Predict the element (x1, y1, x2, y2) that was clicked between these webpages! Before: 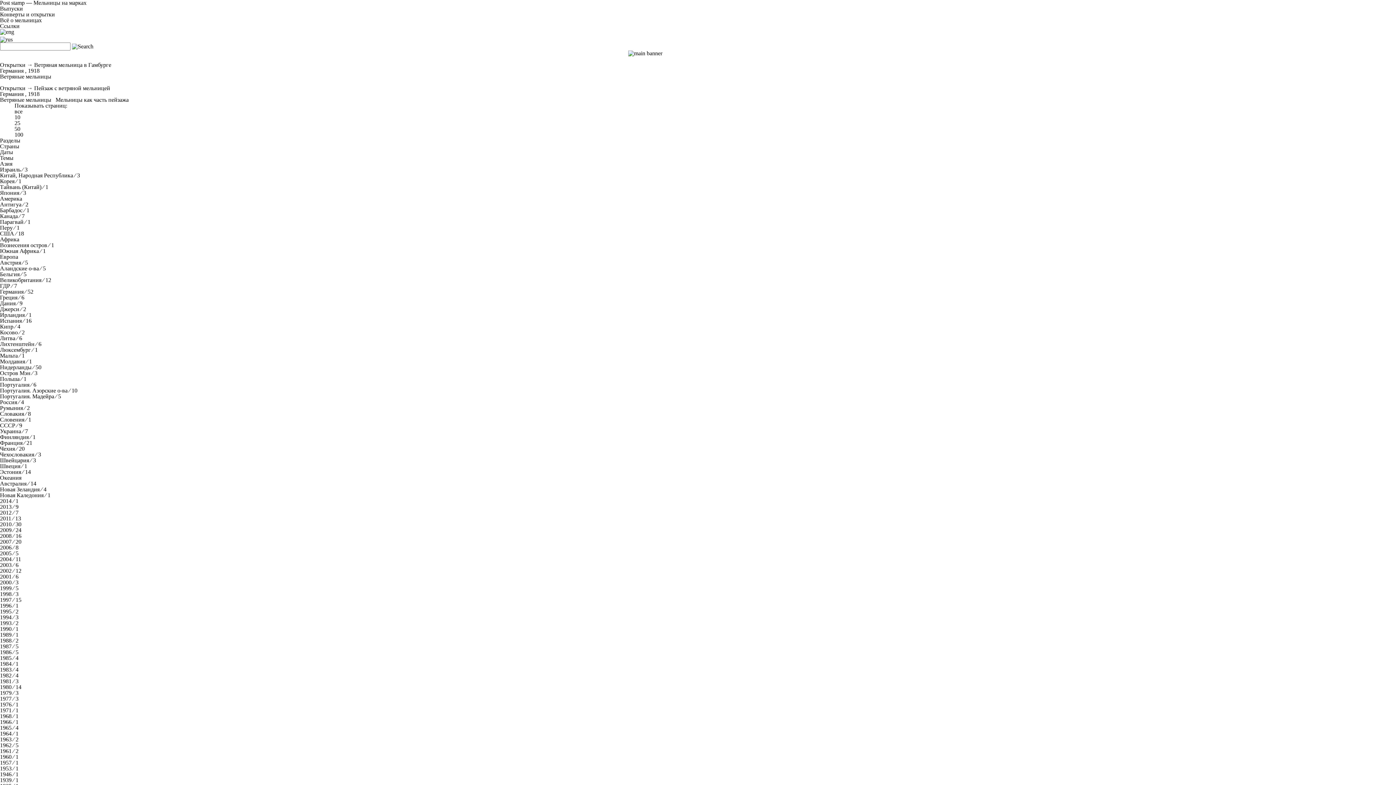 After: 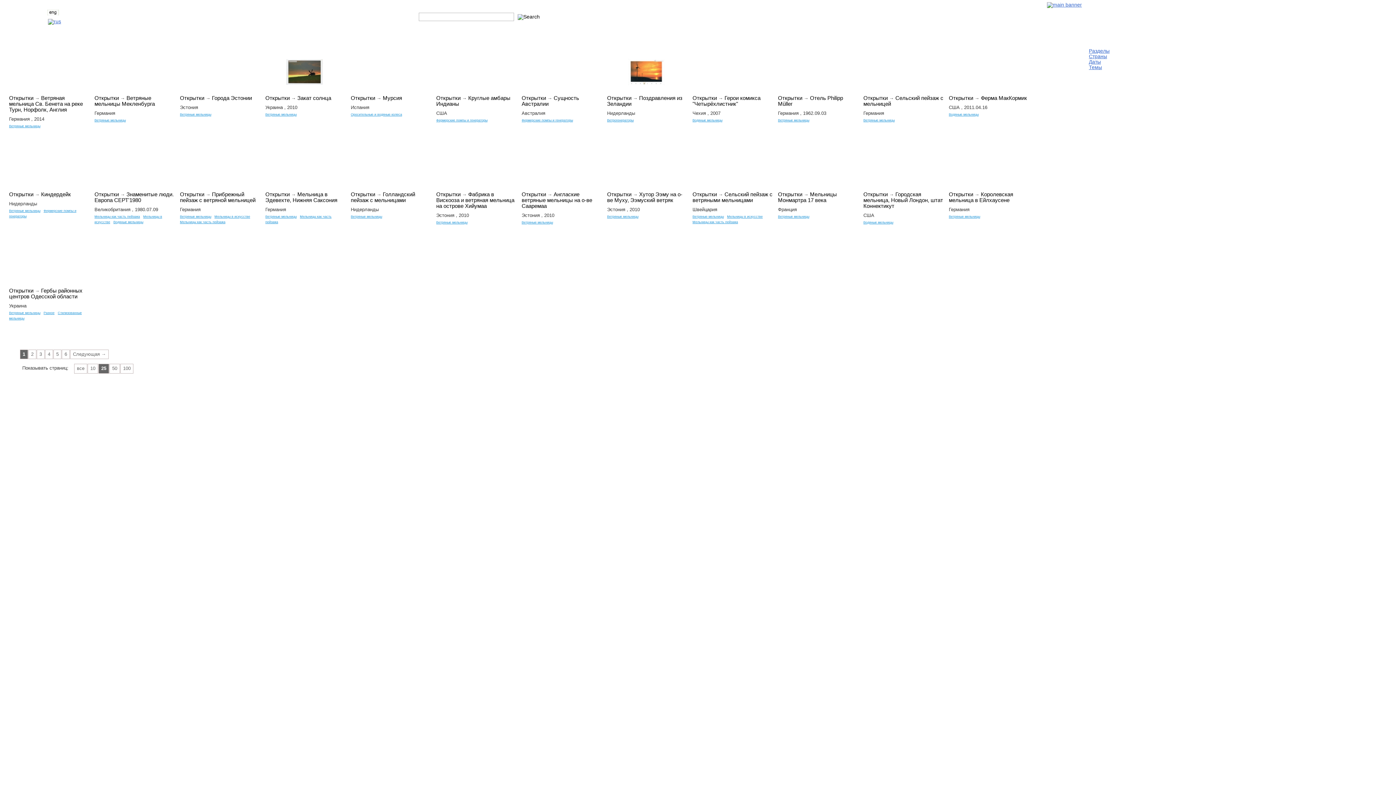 Action: label: Открытки bbox: (0, 85, 25, 91)